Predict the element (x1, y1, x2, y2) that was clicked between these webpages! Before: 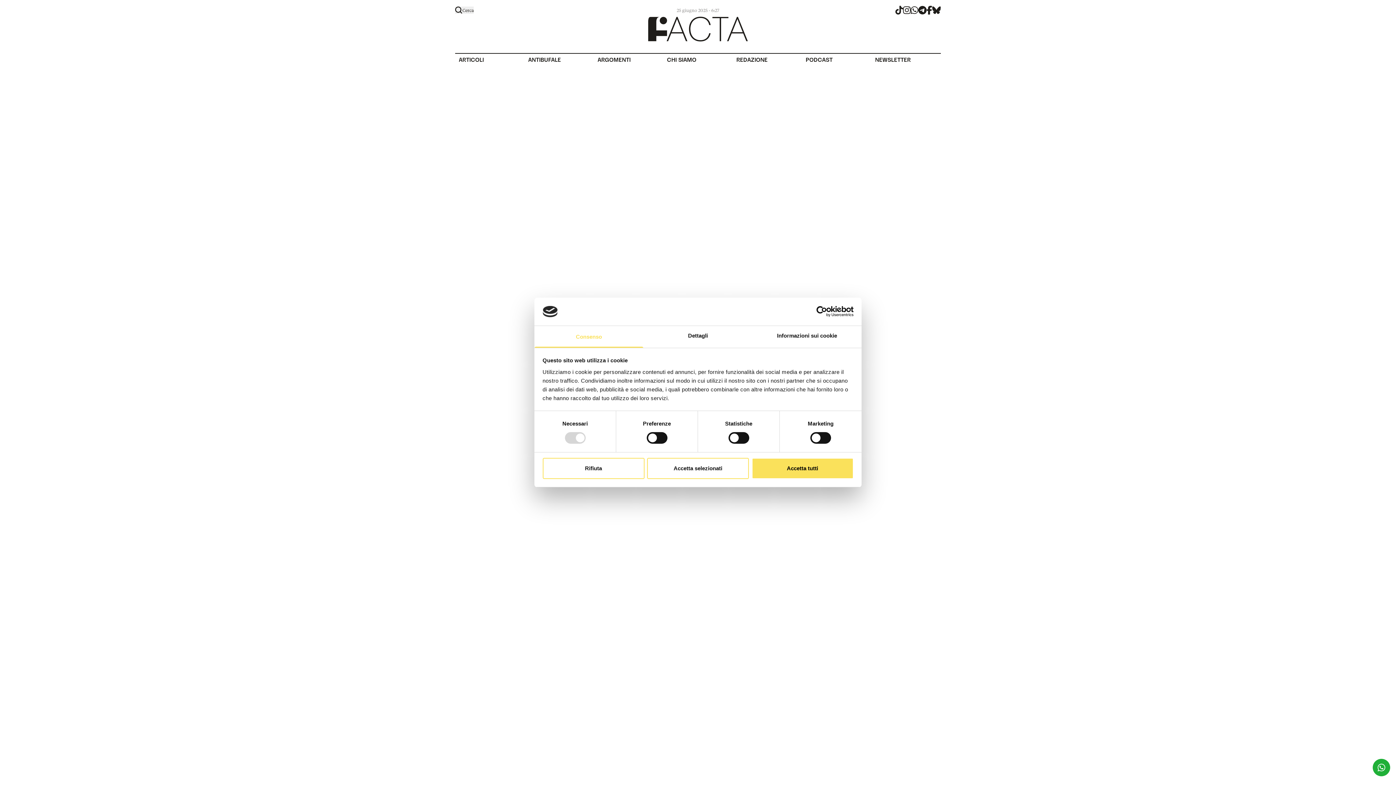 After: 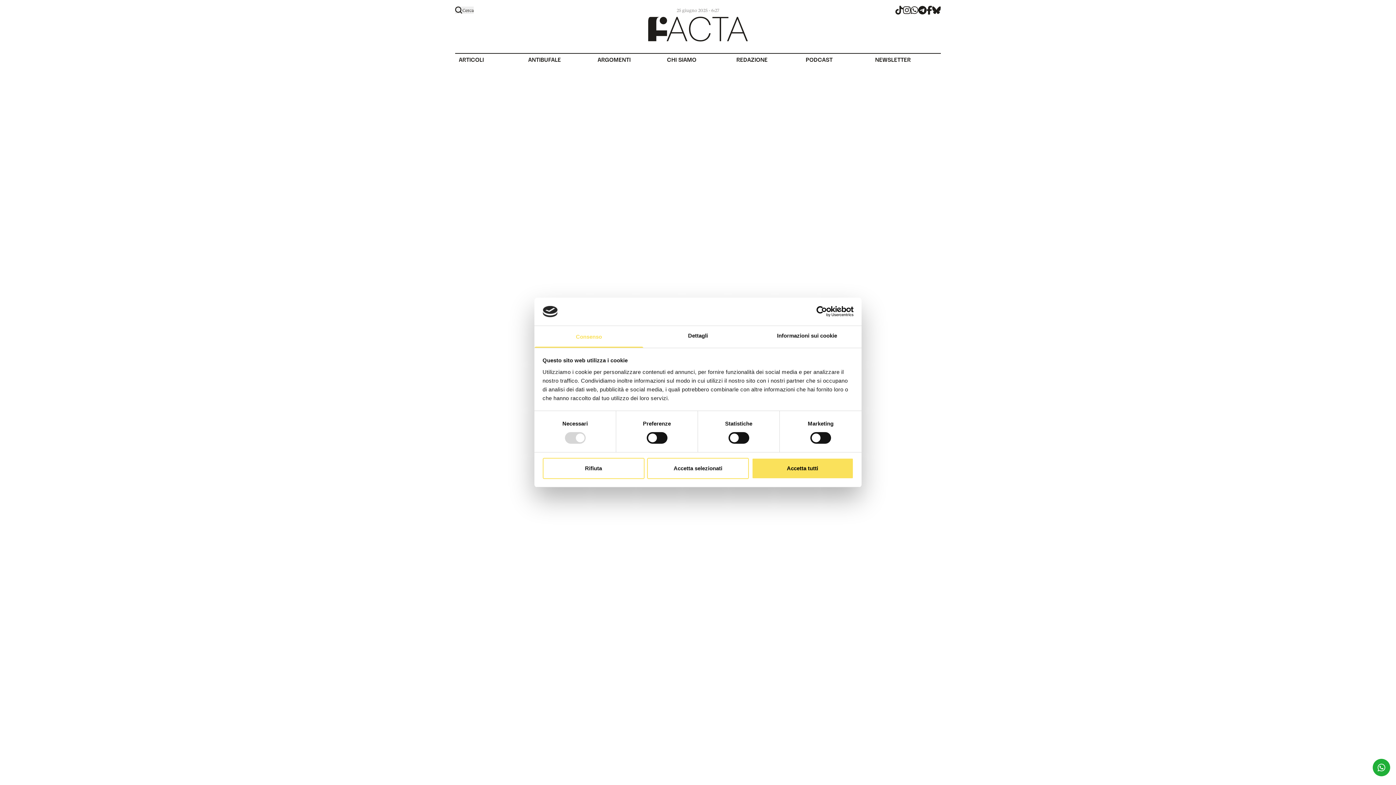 Action: label: Consenso bbox: (534, 326, 643, 347)